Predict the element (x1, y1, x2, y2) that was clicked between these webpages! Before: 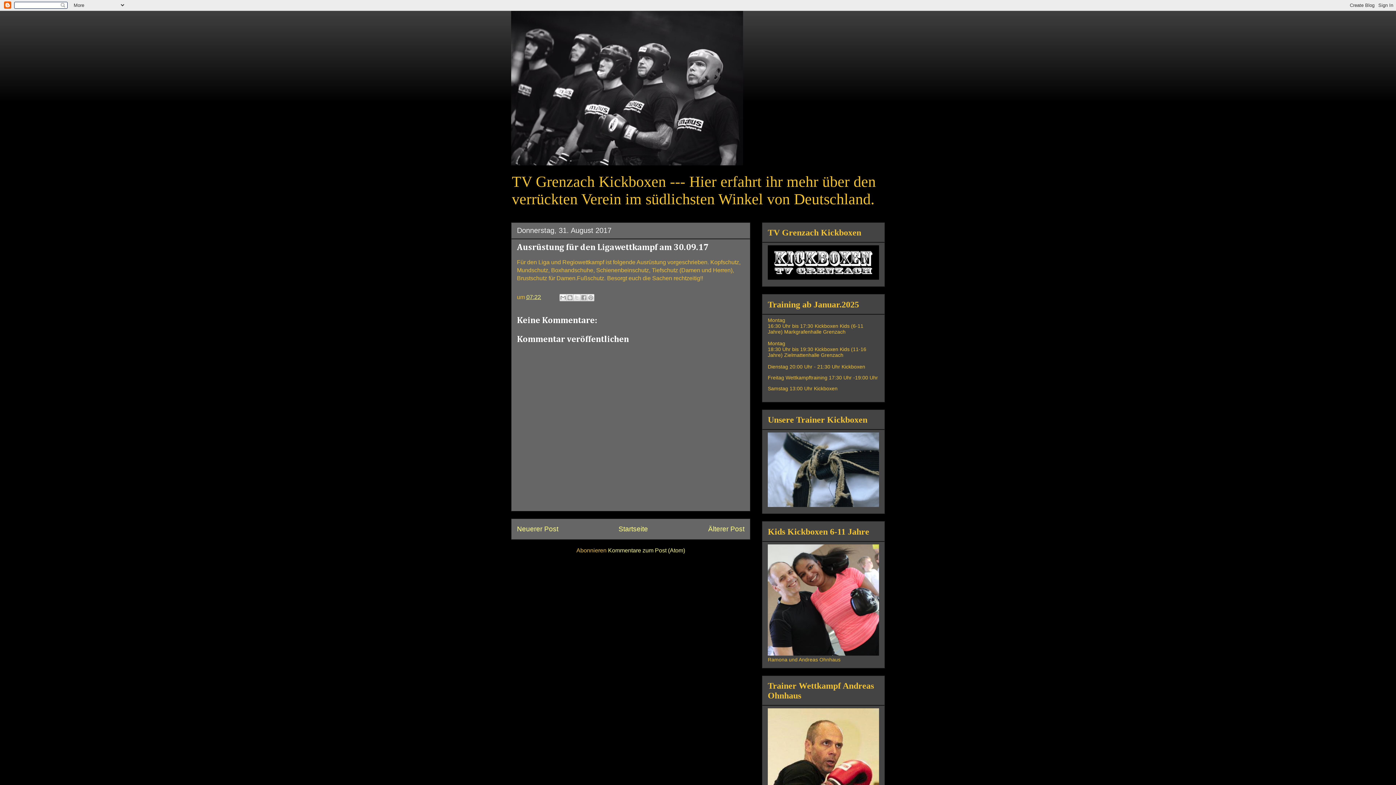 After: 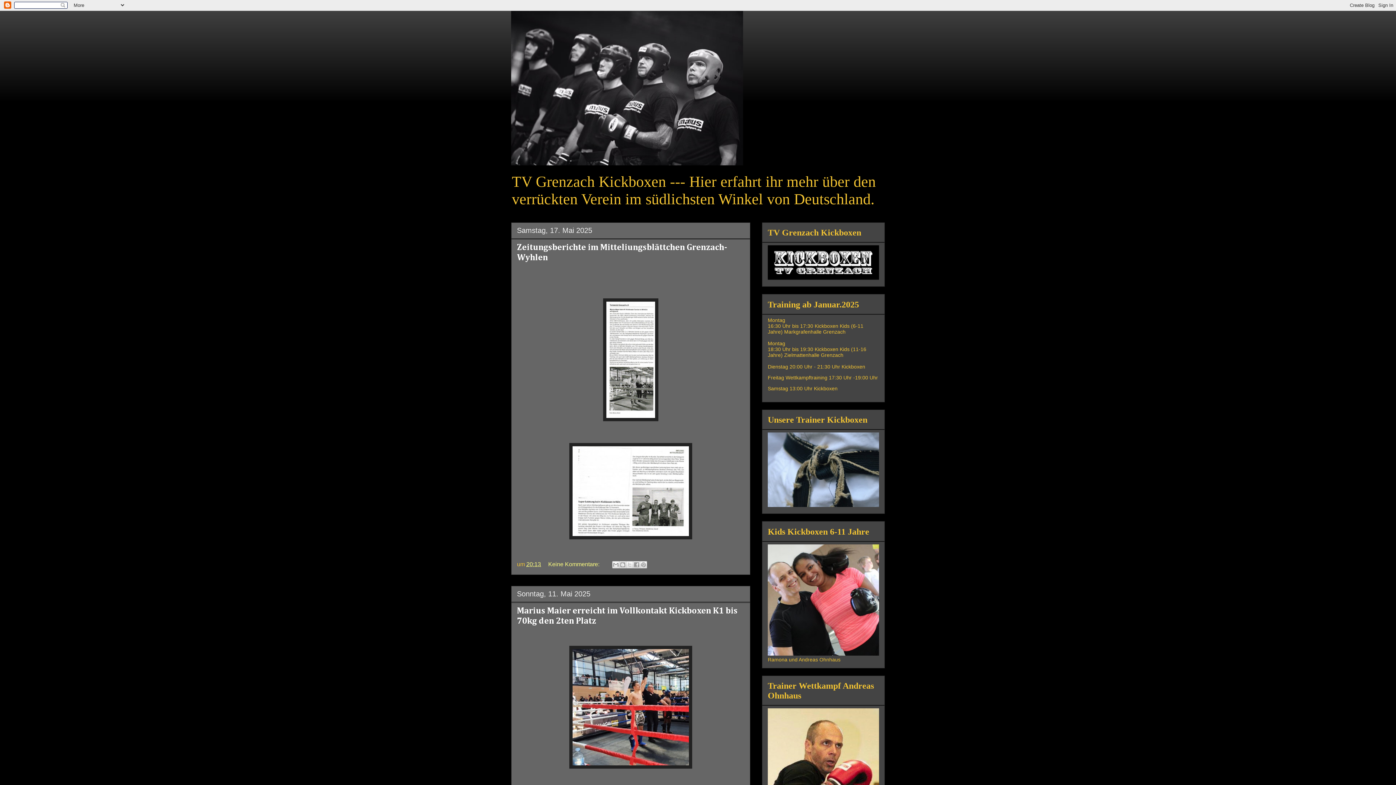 Action: bbox: (511, 10, 885, 165)